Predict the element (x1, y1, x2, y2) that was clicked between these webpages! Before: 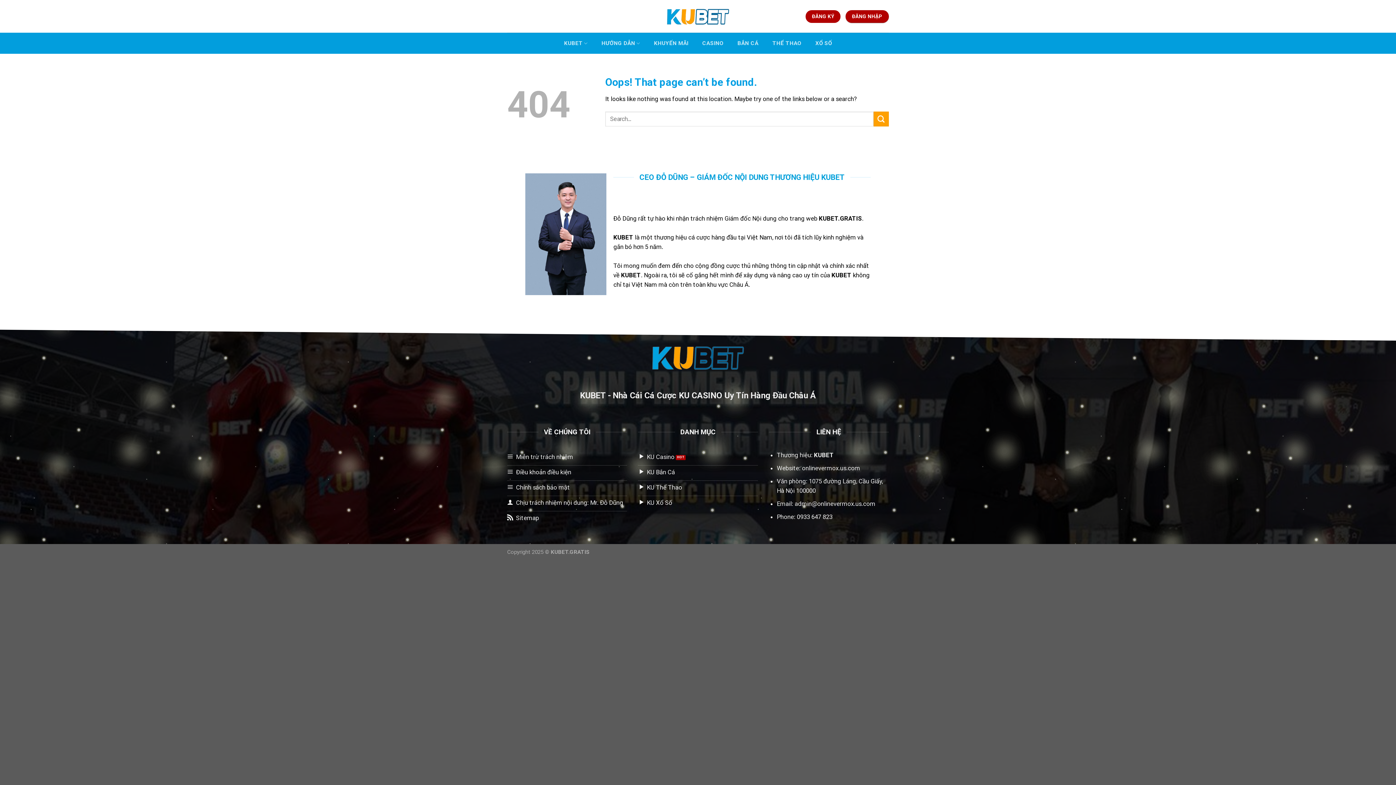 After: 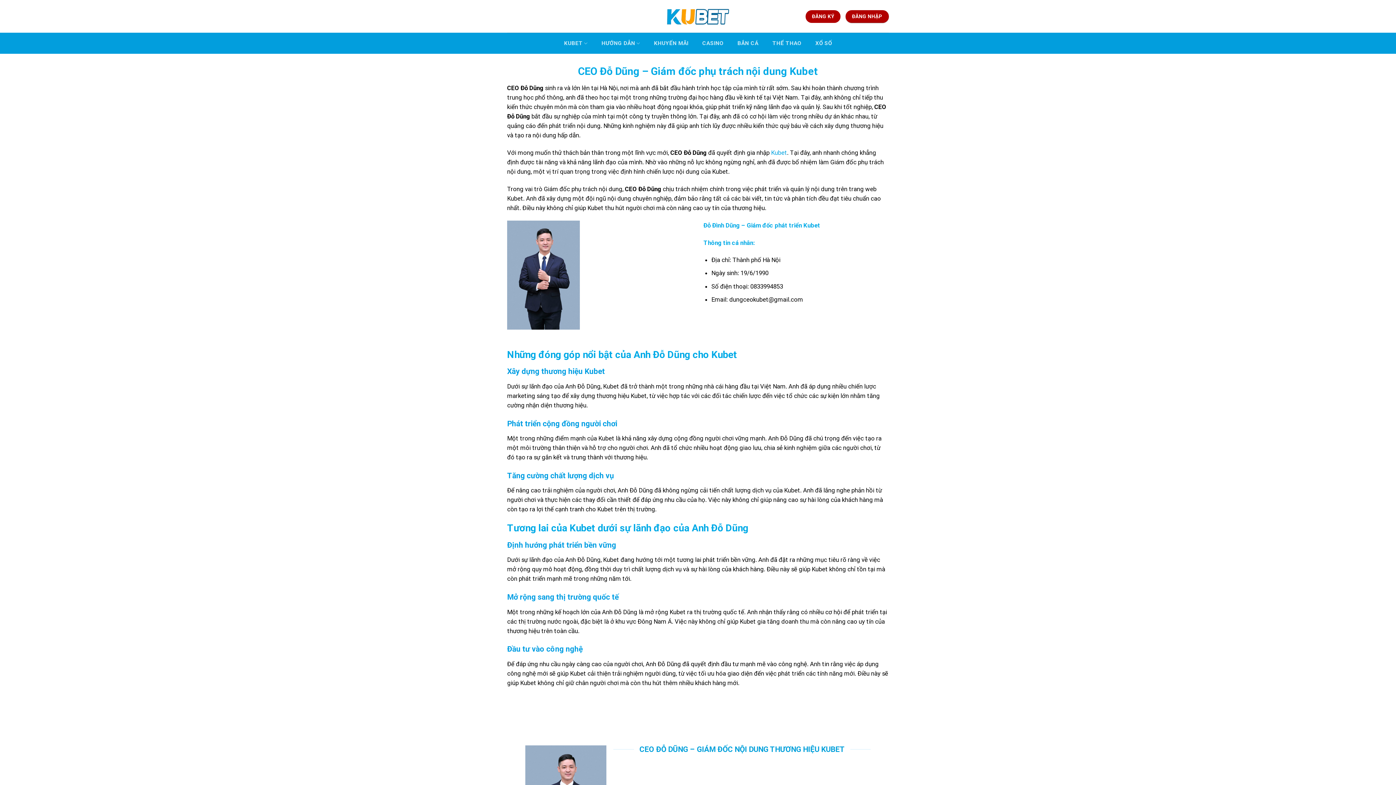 Action: label: Chịu trách nhiệm nội dung: Mr. Đỗ Dũng bbox: (507, 496, 627, 511)